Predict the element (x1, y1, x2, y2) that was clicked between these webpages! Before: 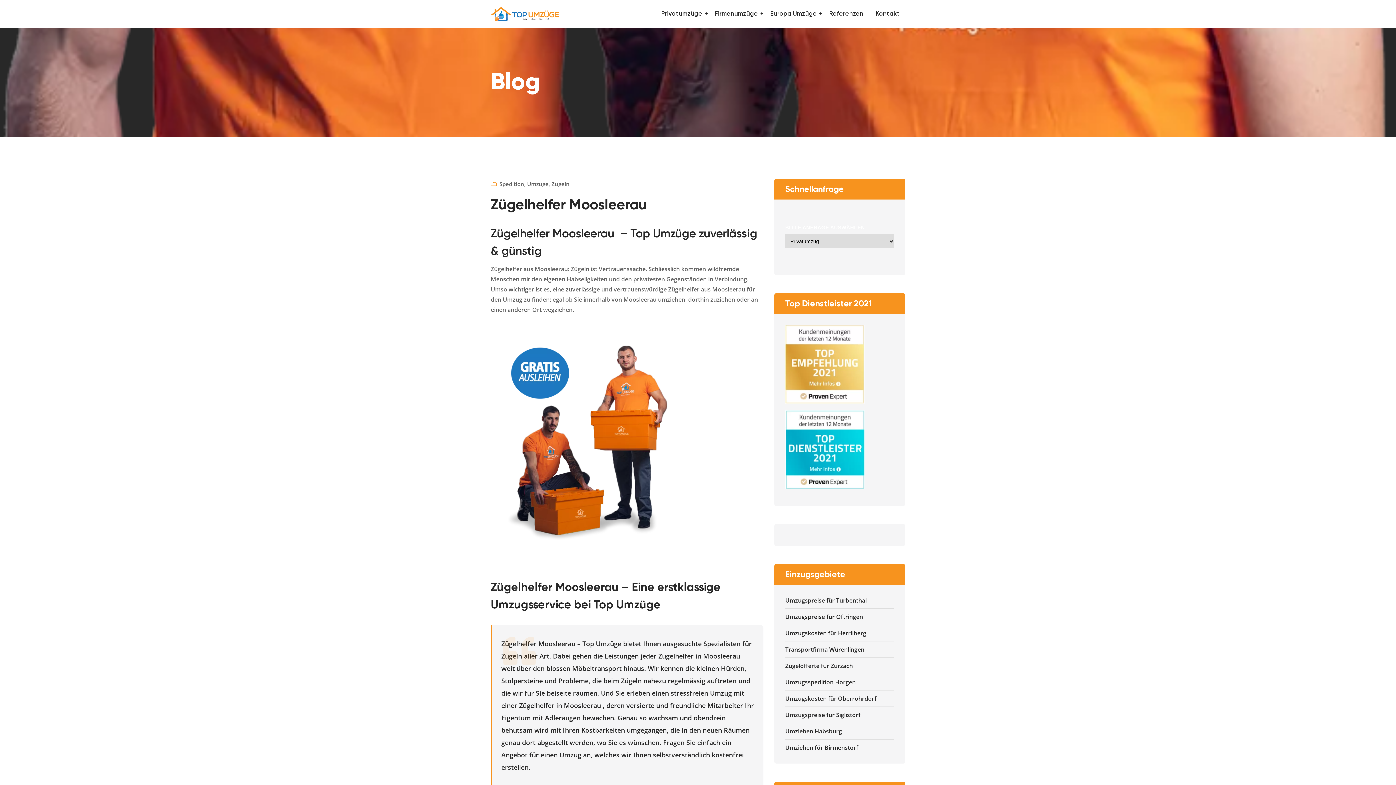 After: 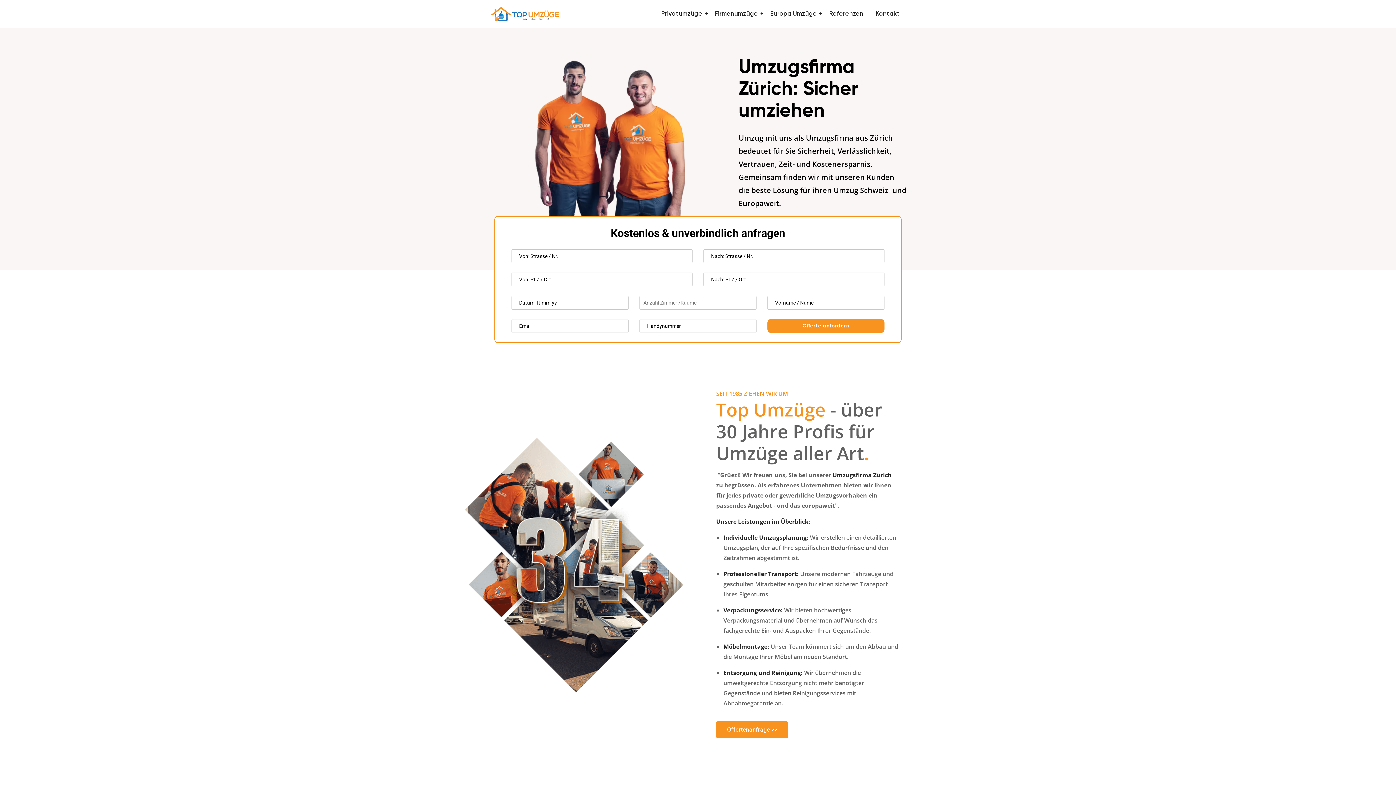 Action: label: Zügelhelfer Moosleerau  – Top Umzüge zuverlässig & günstig bbox: (490, 225, 763, 260)